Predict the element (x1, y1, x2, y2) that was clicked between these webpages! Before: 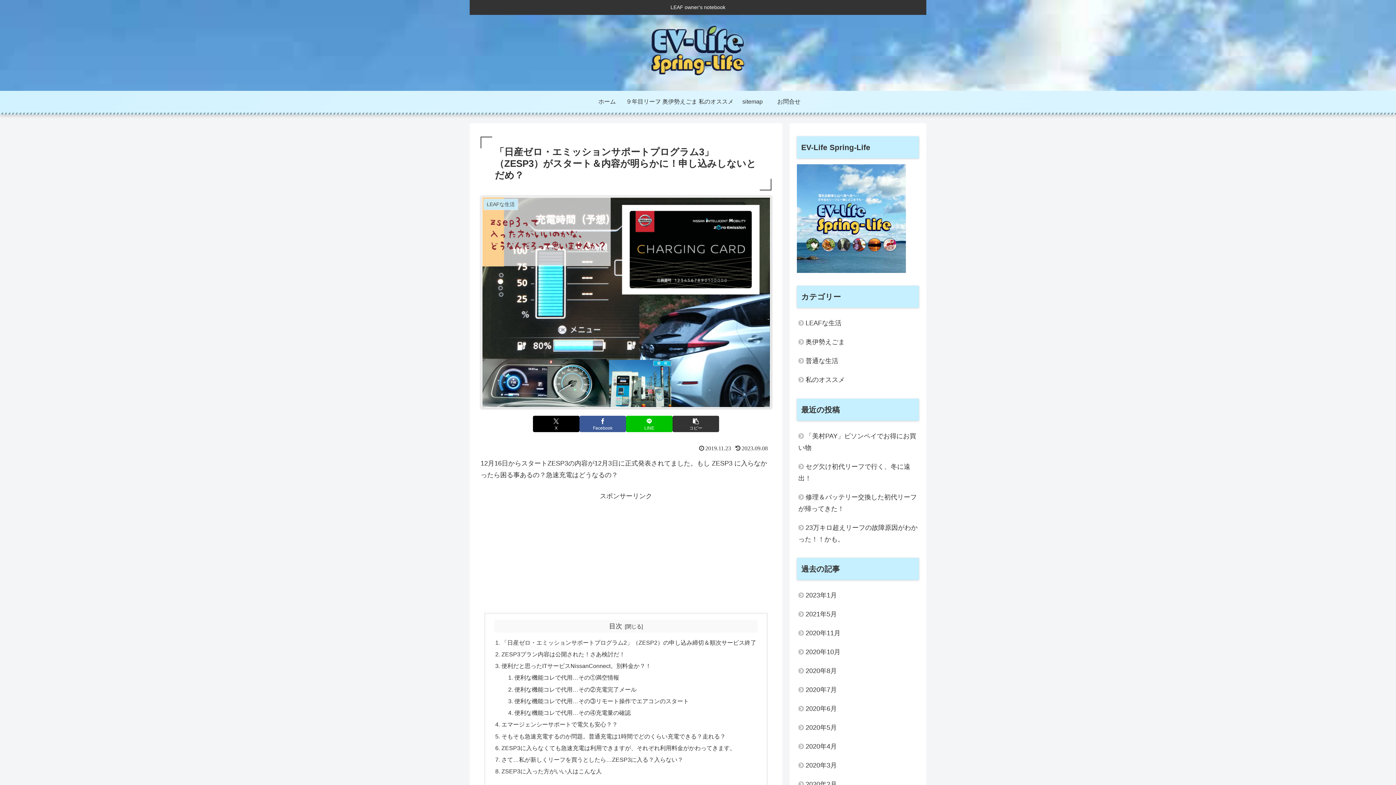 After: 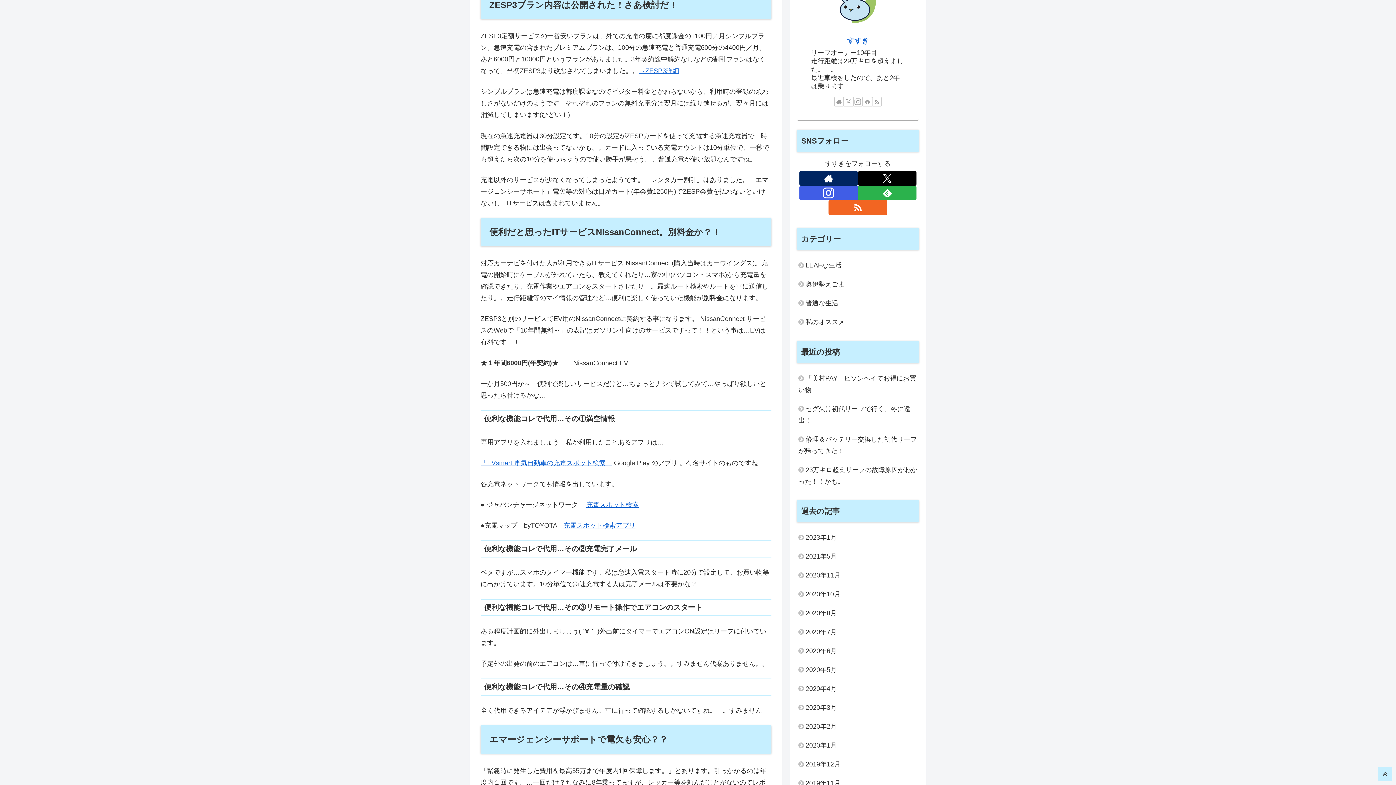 Action: bbox: (501, 651, 625, 657) label: ZESP3プラン内容は公開された！さあ検討だ！